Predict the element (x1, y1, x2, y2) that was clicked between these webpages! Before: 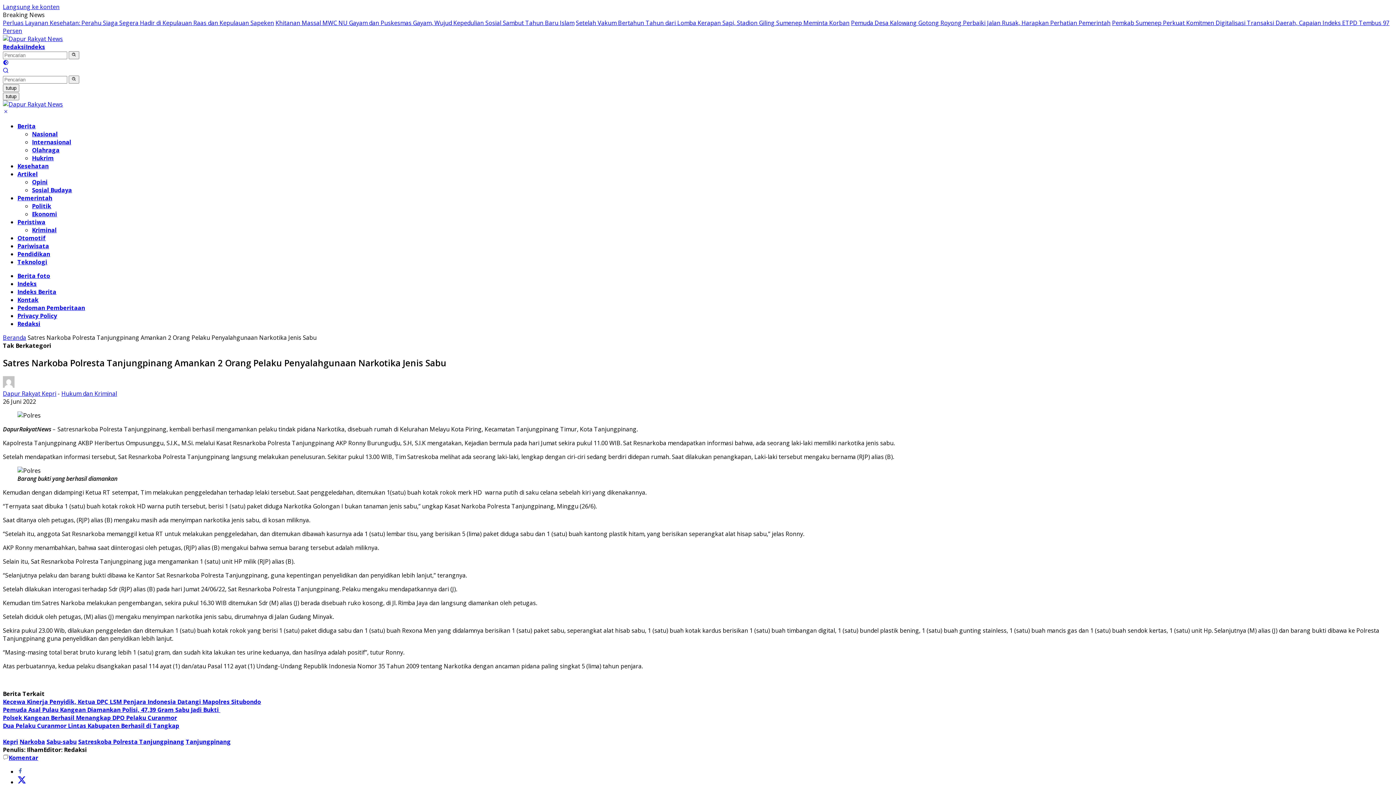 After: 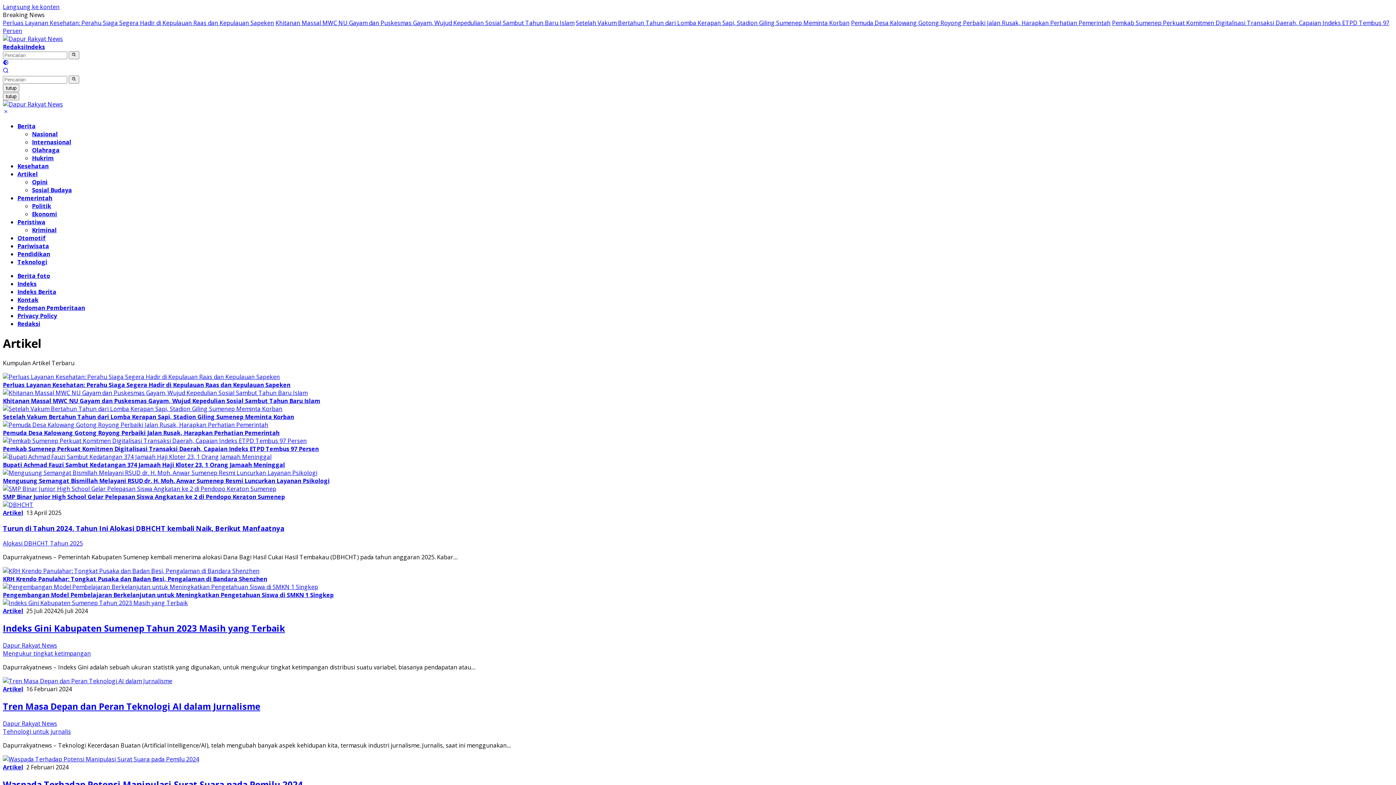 Action: bbox: (17, 170, 37, 178) label: Artikel